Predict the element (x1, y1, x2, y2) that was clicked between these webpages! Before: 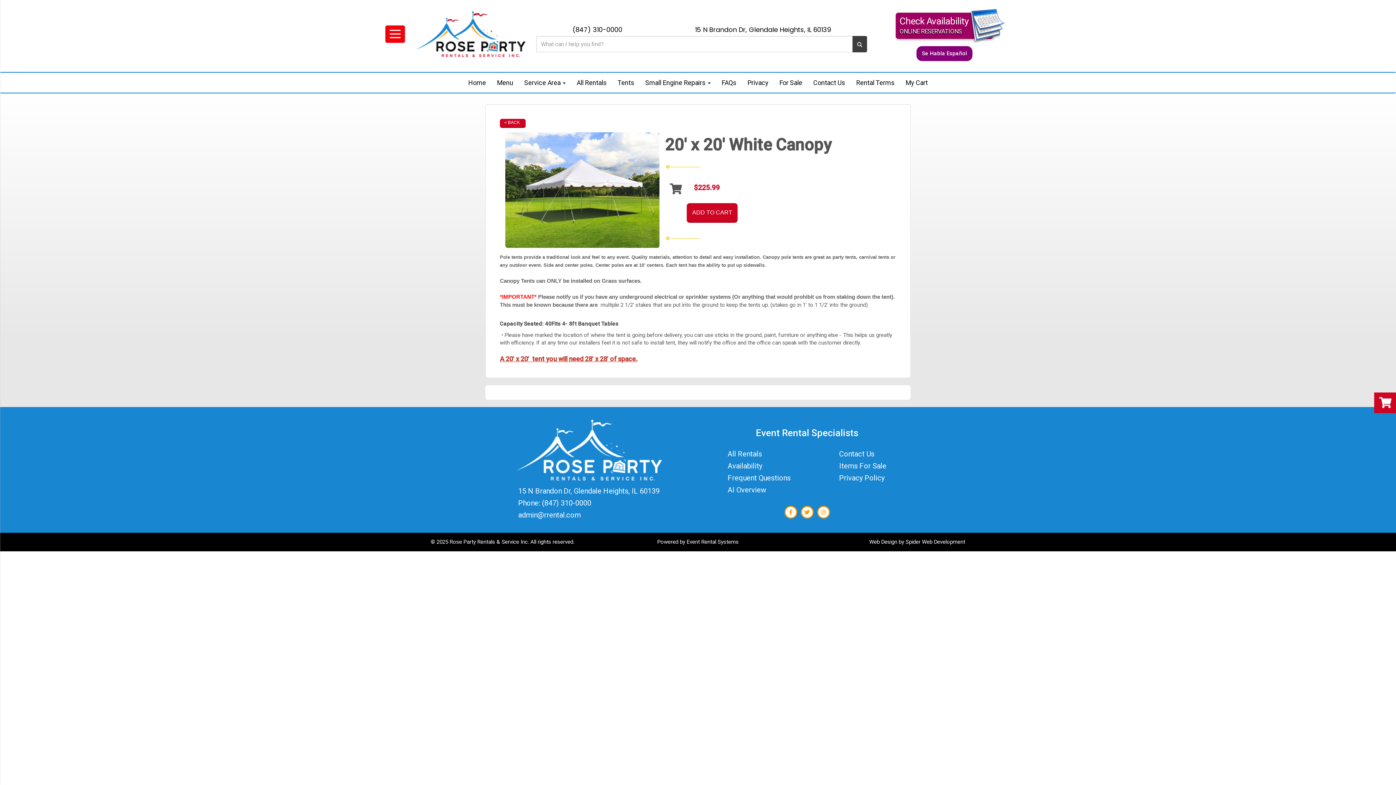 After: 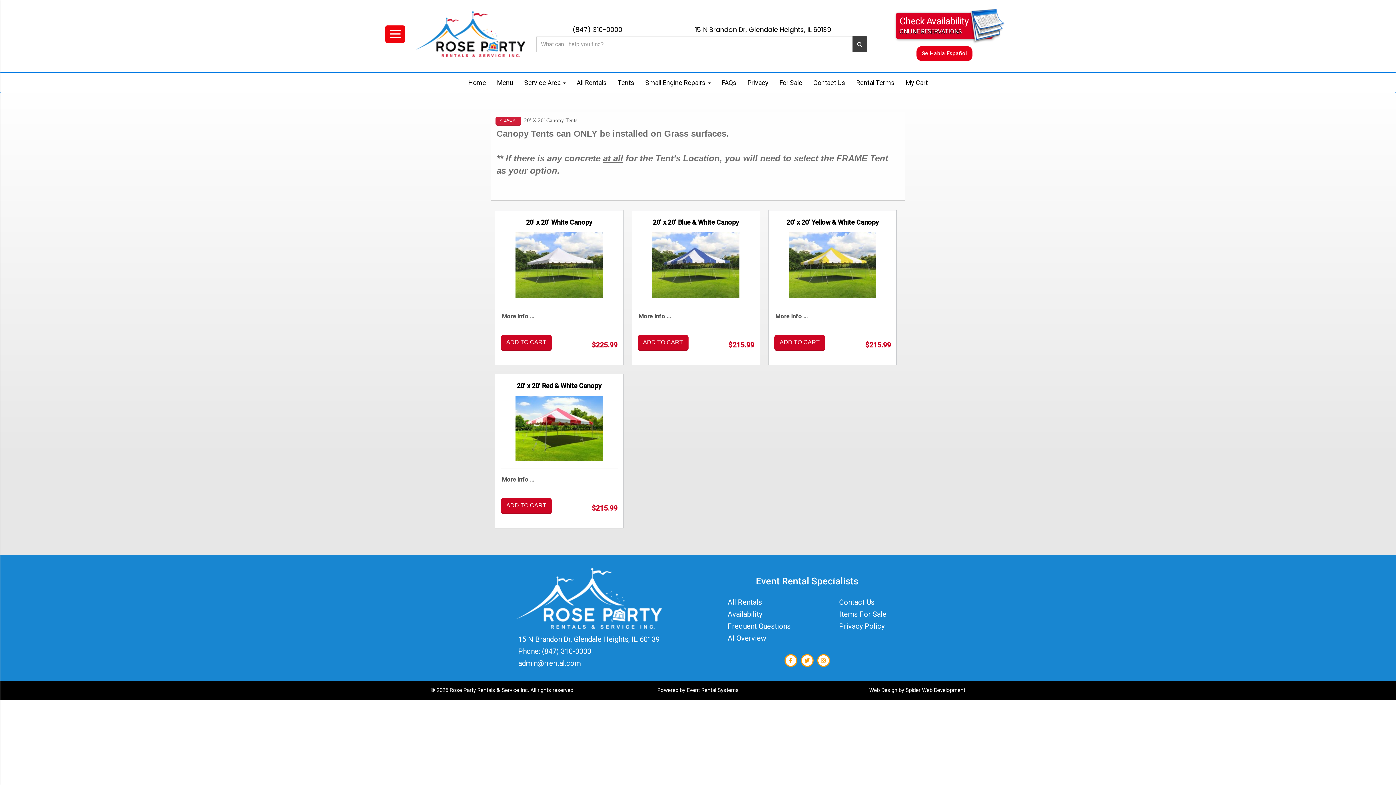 Action: bbox: (500, 277, 534, 283) label: Canopy Tents